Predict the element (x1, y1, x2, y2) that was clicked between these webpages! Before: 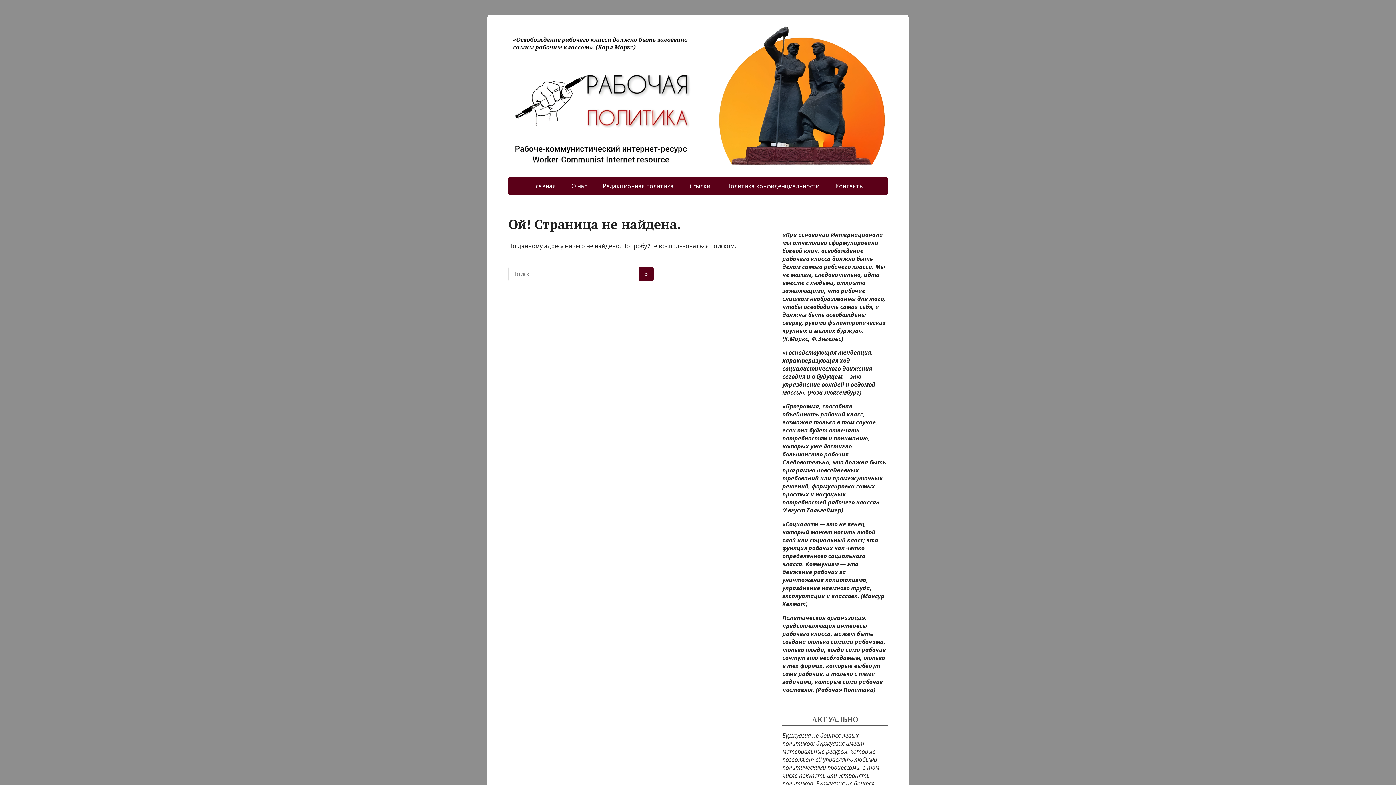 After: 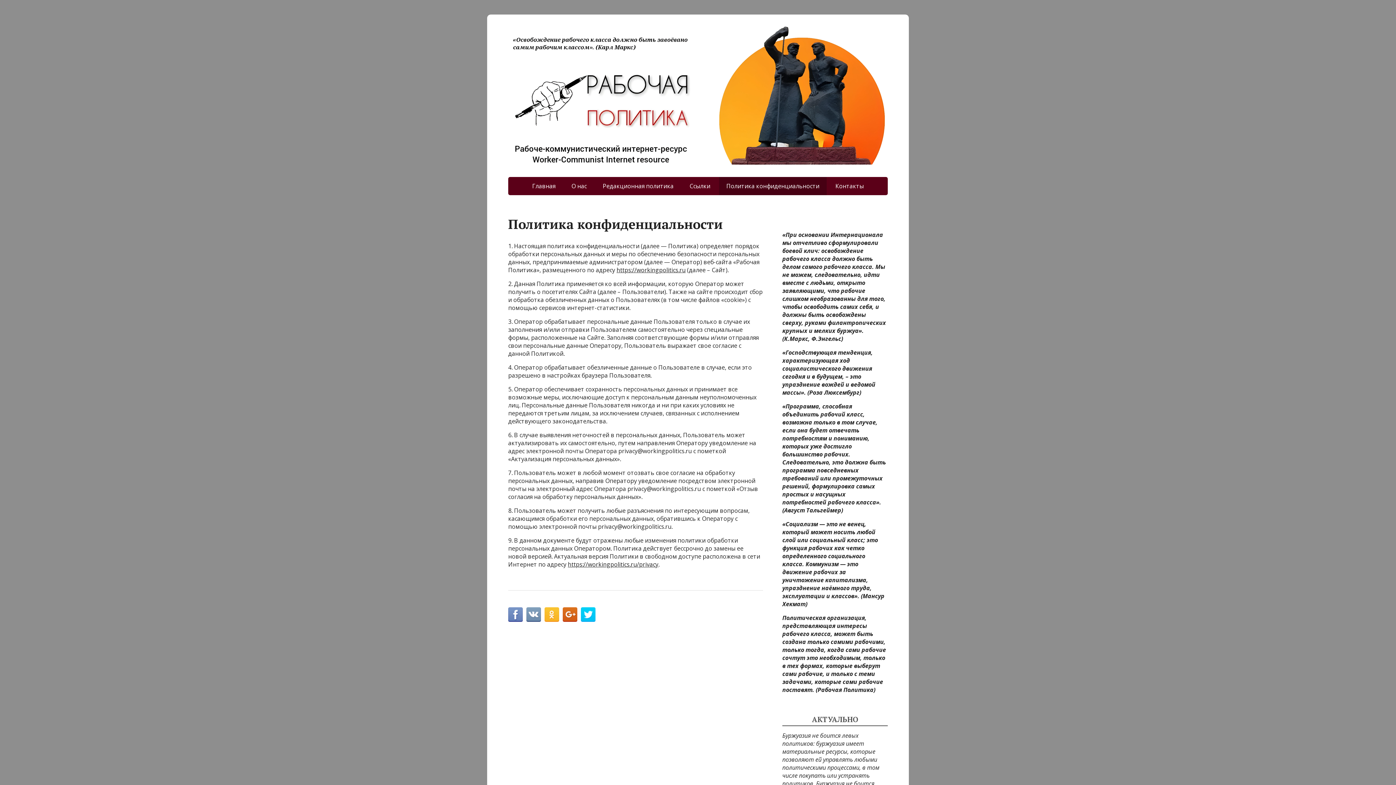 Action: label: Политика конфиденциальности bbox: (719, 177, 826, 195)